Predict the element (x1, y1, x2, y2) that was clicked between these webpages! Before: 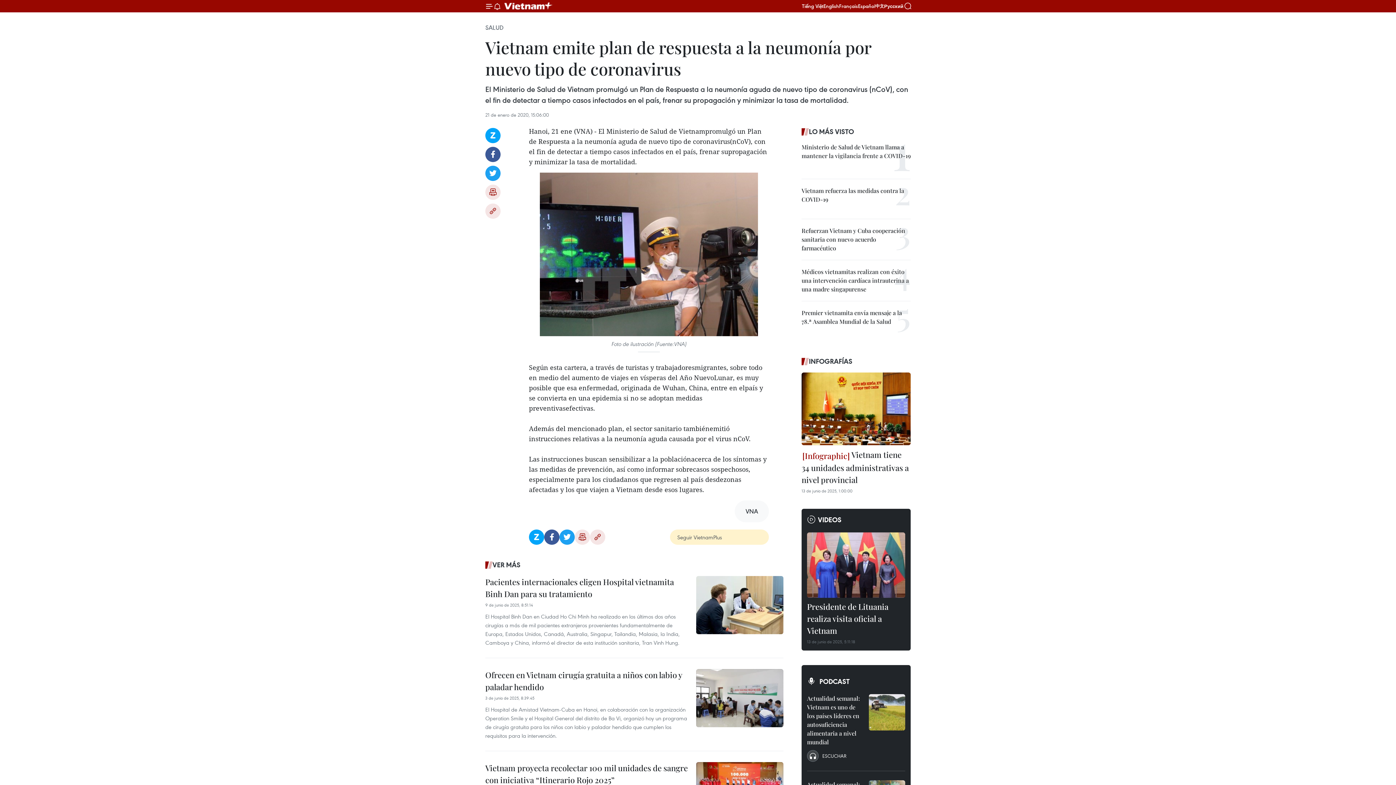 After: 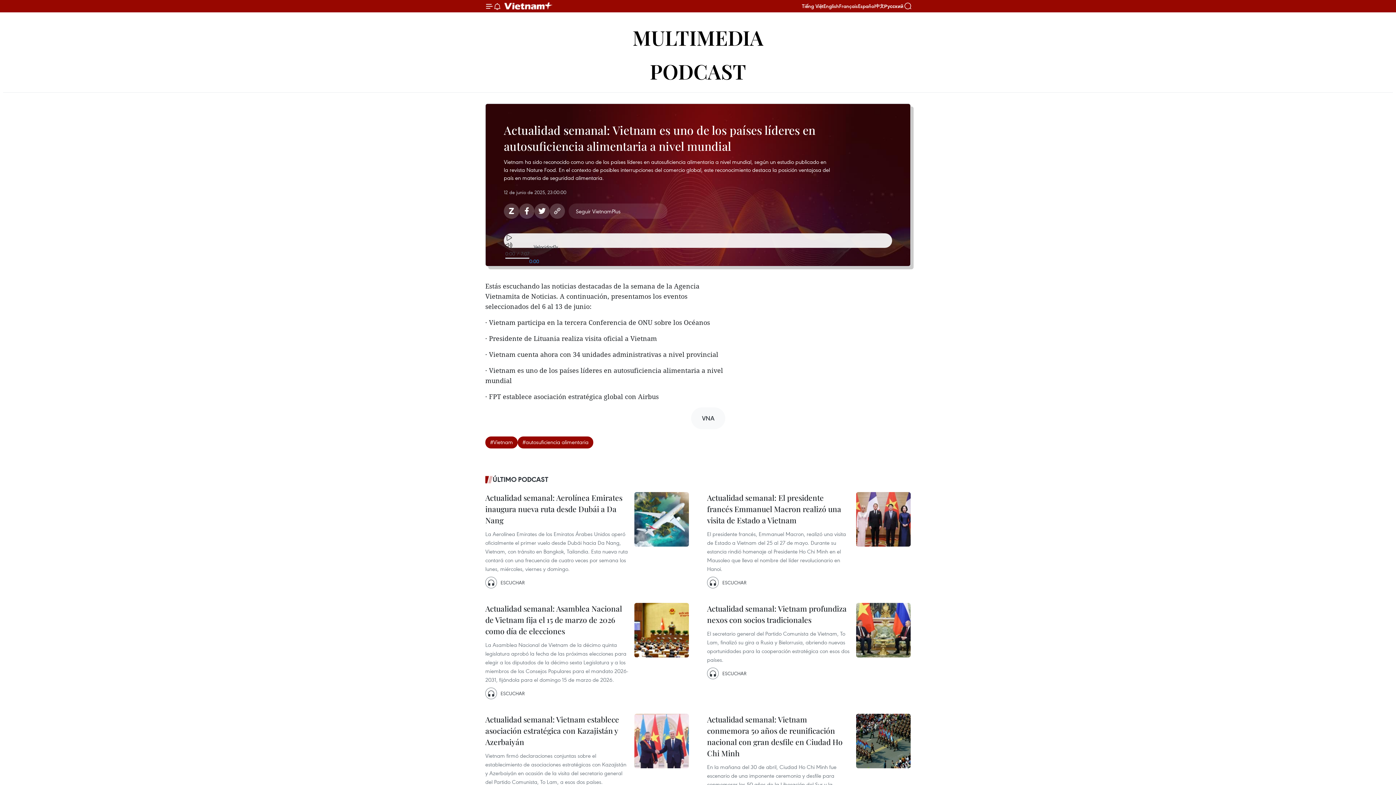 Action: bbox: (807, 750, 846, 762) label: ESCUCHAR